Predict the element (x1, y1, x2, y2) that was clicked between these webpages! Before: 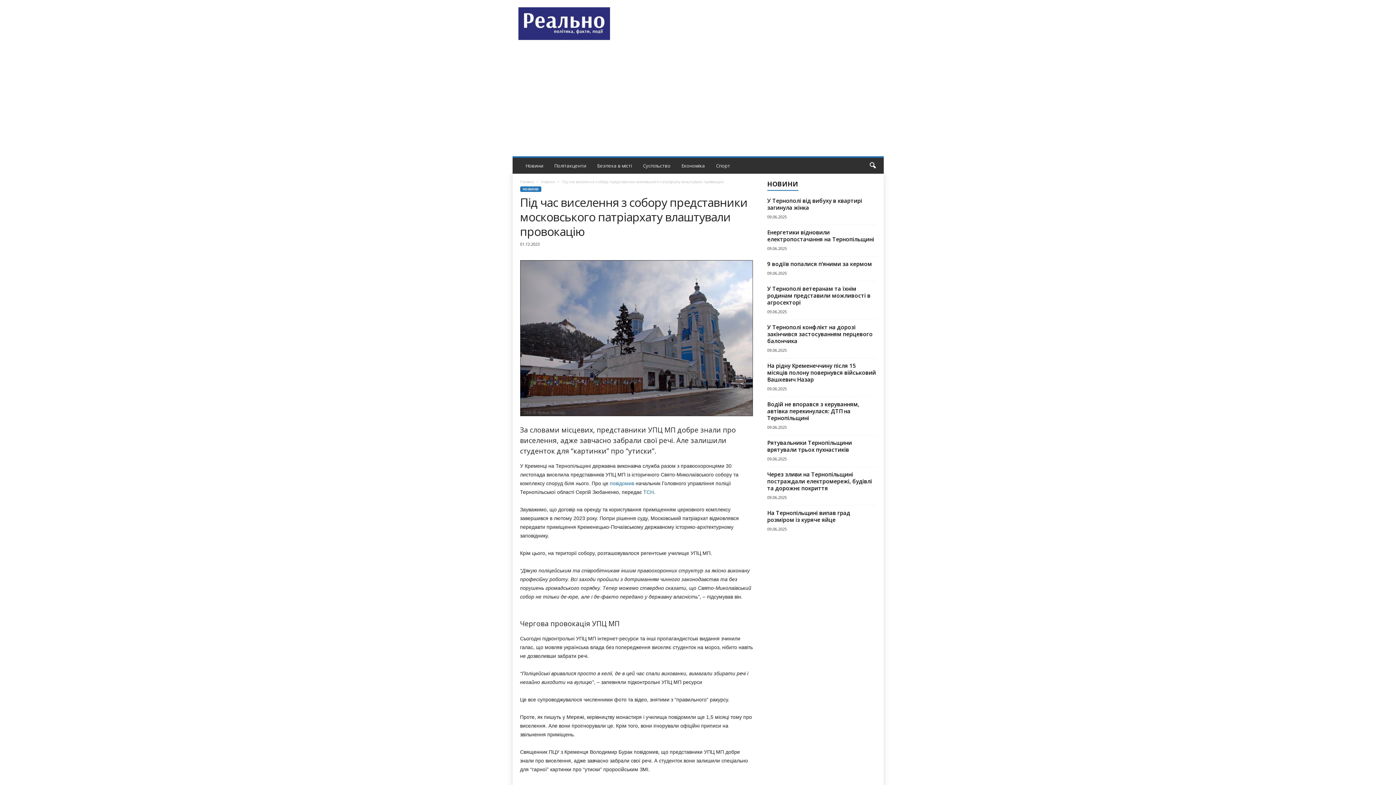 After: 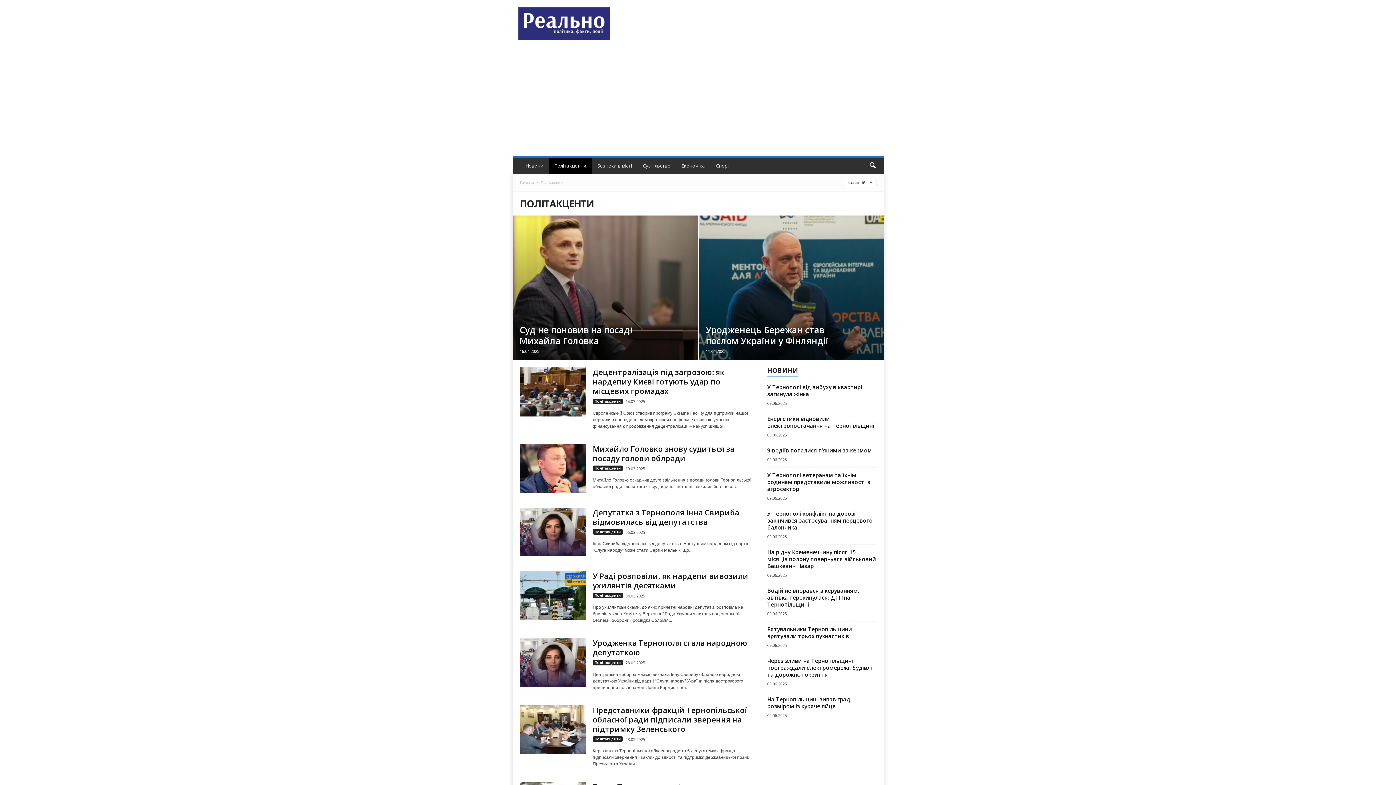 Action: bbox: (548, 157, 591, 173) label: Політакценти